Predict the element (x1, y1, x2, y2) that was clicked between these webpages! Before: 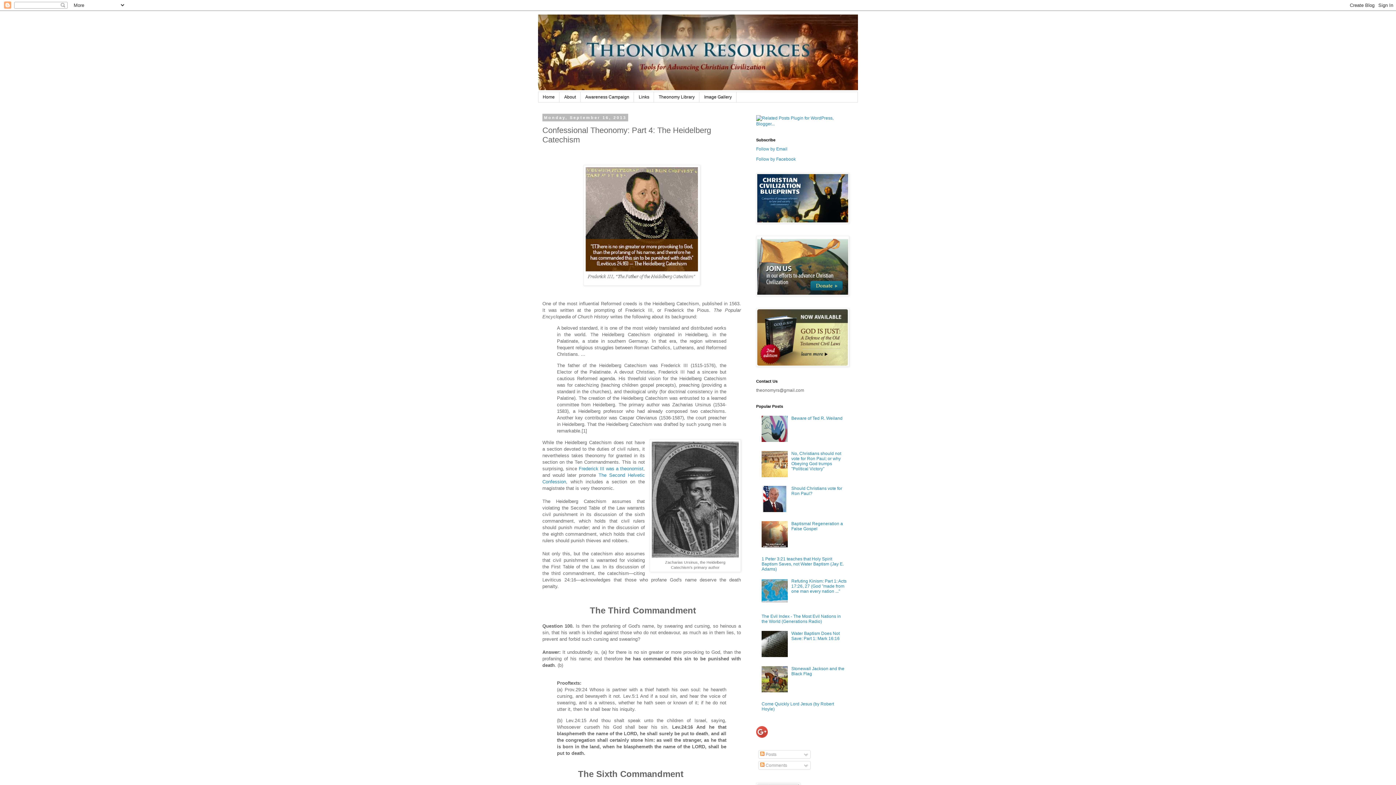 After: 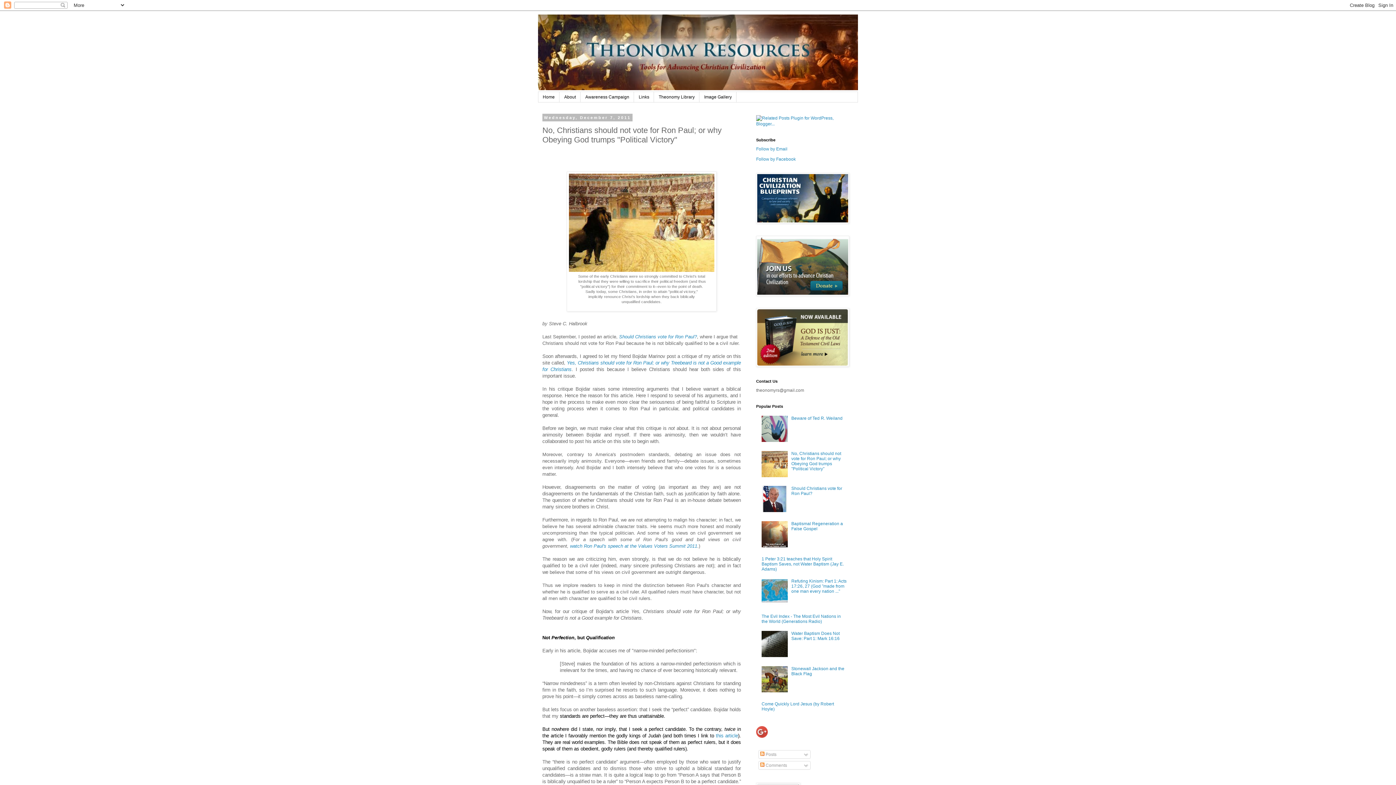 Action: bbox: (791, 451, 841, 471) label: No, Christians should not vote for Ron Paul; or why Obeying God trumps "Political Victory"